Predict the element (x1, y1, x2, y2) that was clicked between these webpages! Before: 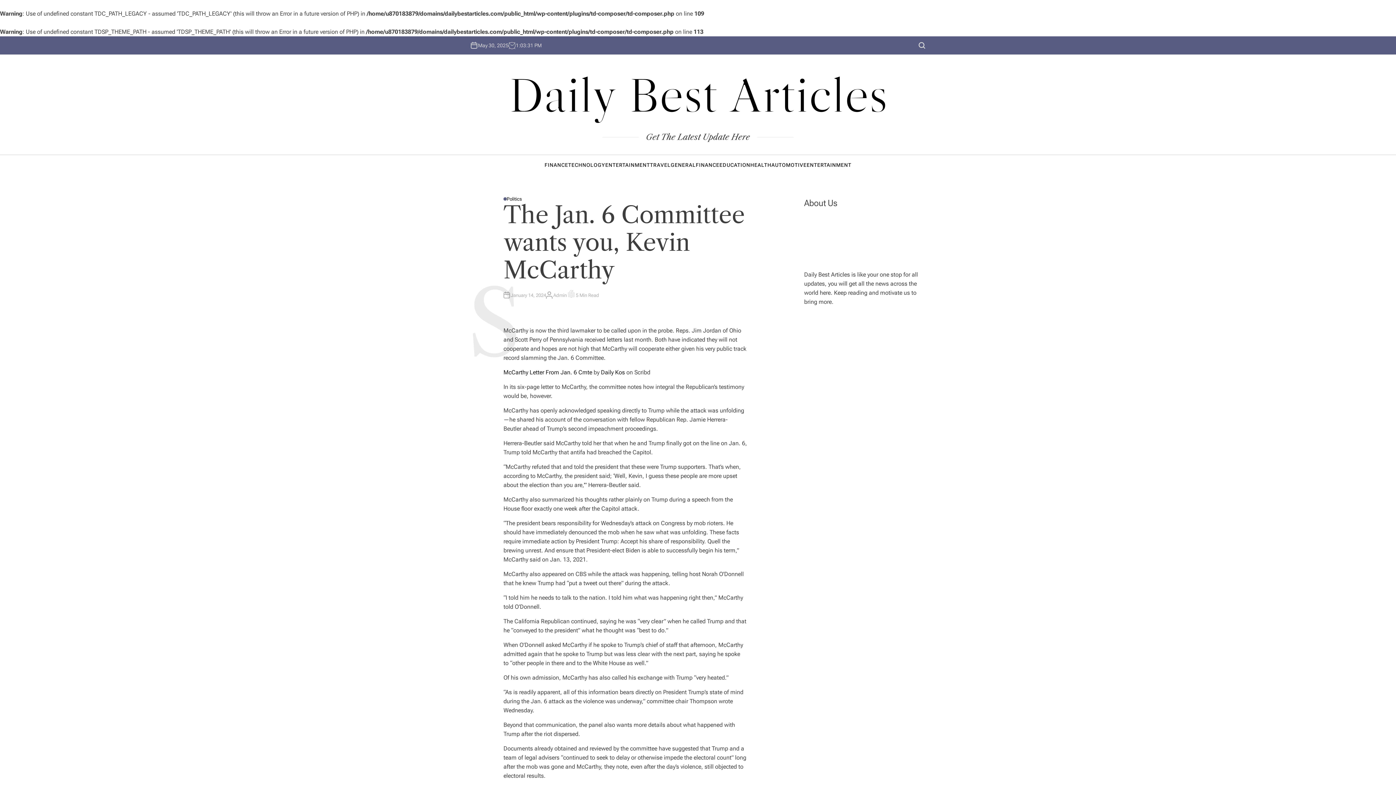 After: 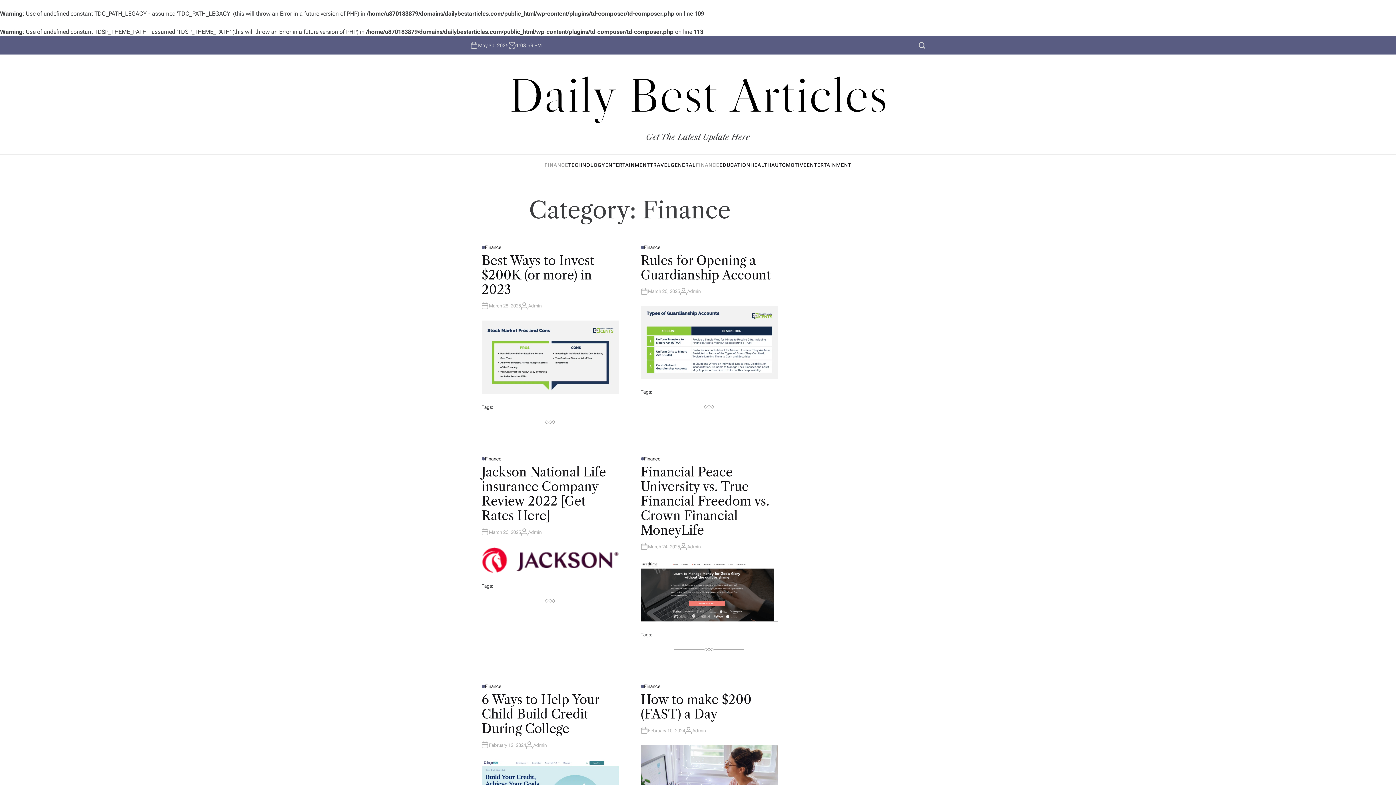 Action: label: FINANCE bbox: (544, 155, 568, 174)